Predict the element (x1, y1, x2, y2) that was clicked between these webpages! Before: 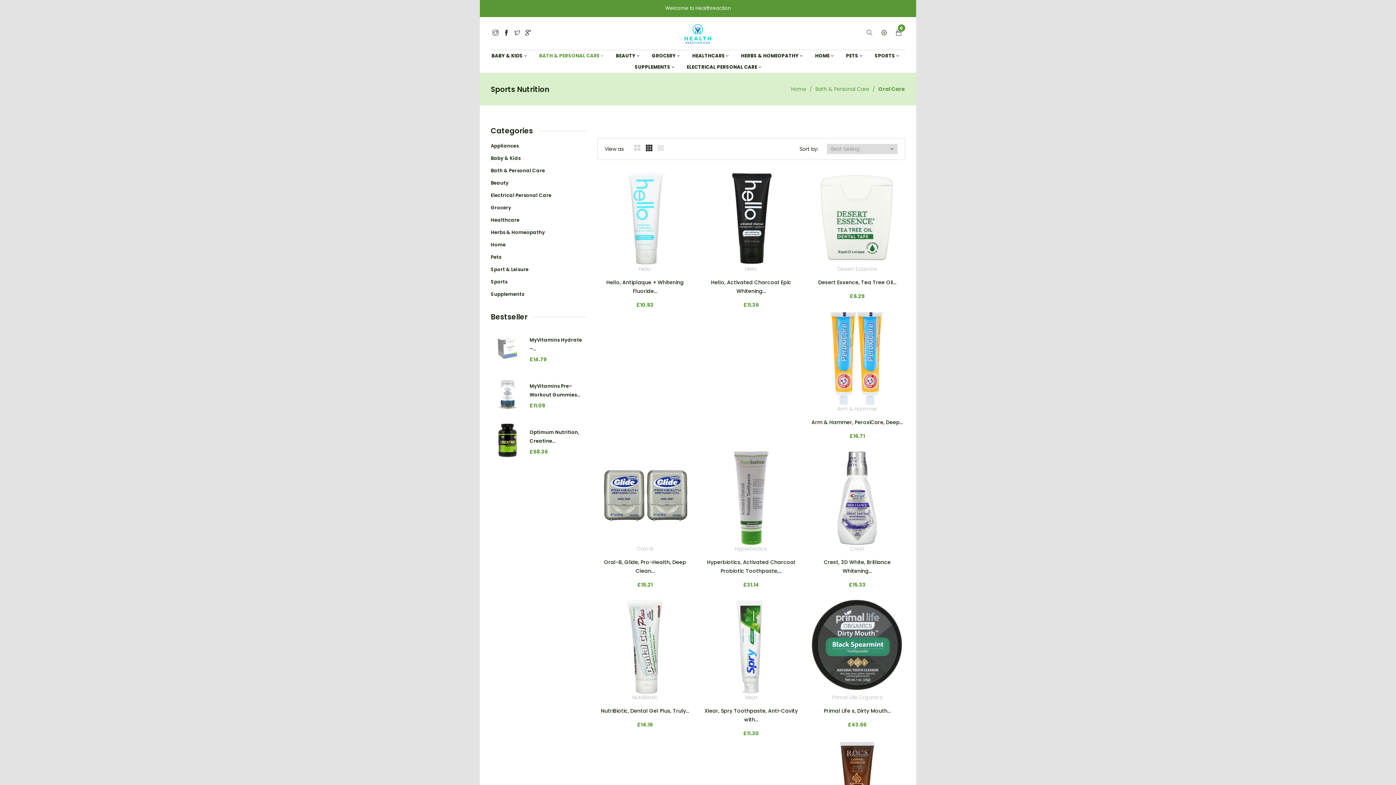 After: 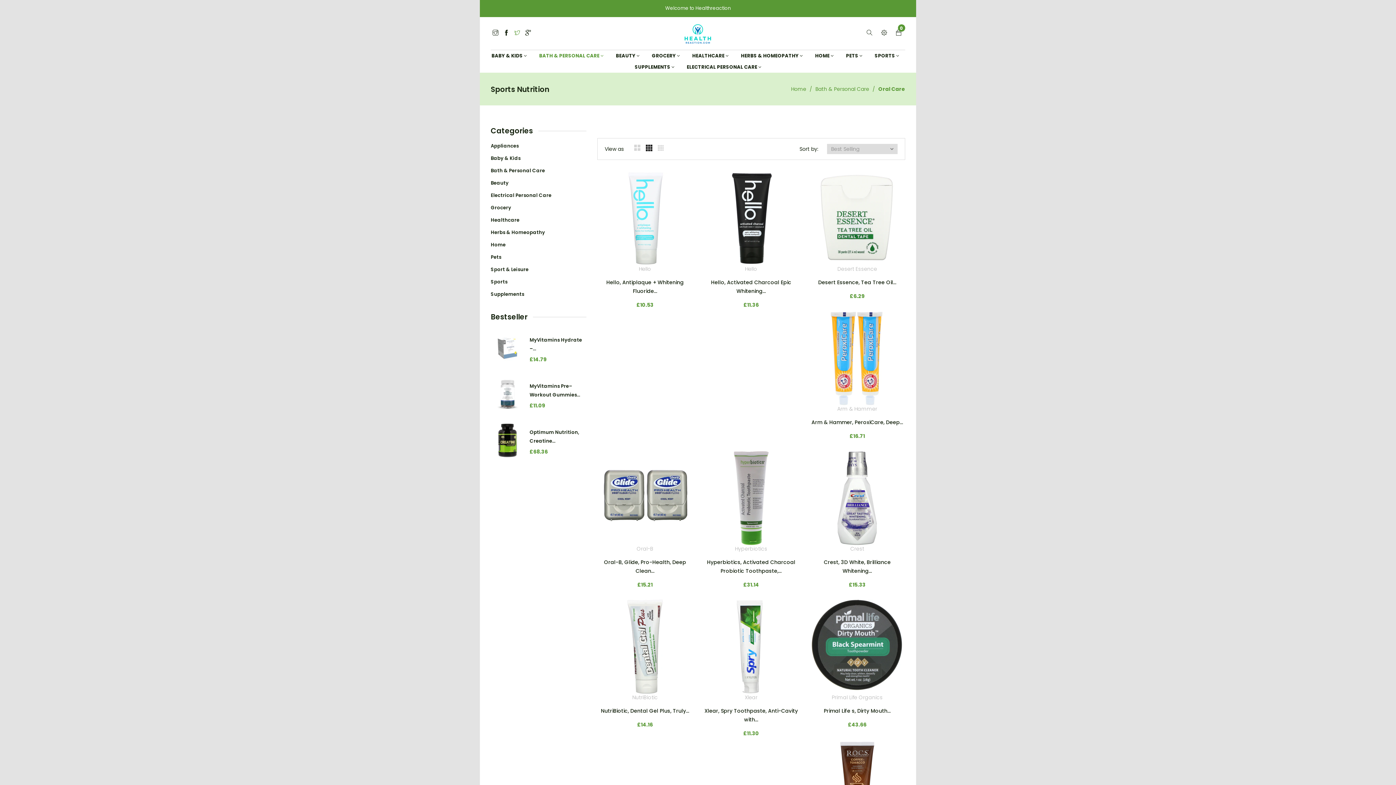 Action: bbox: (514, 29, 520, 37)